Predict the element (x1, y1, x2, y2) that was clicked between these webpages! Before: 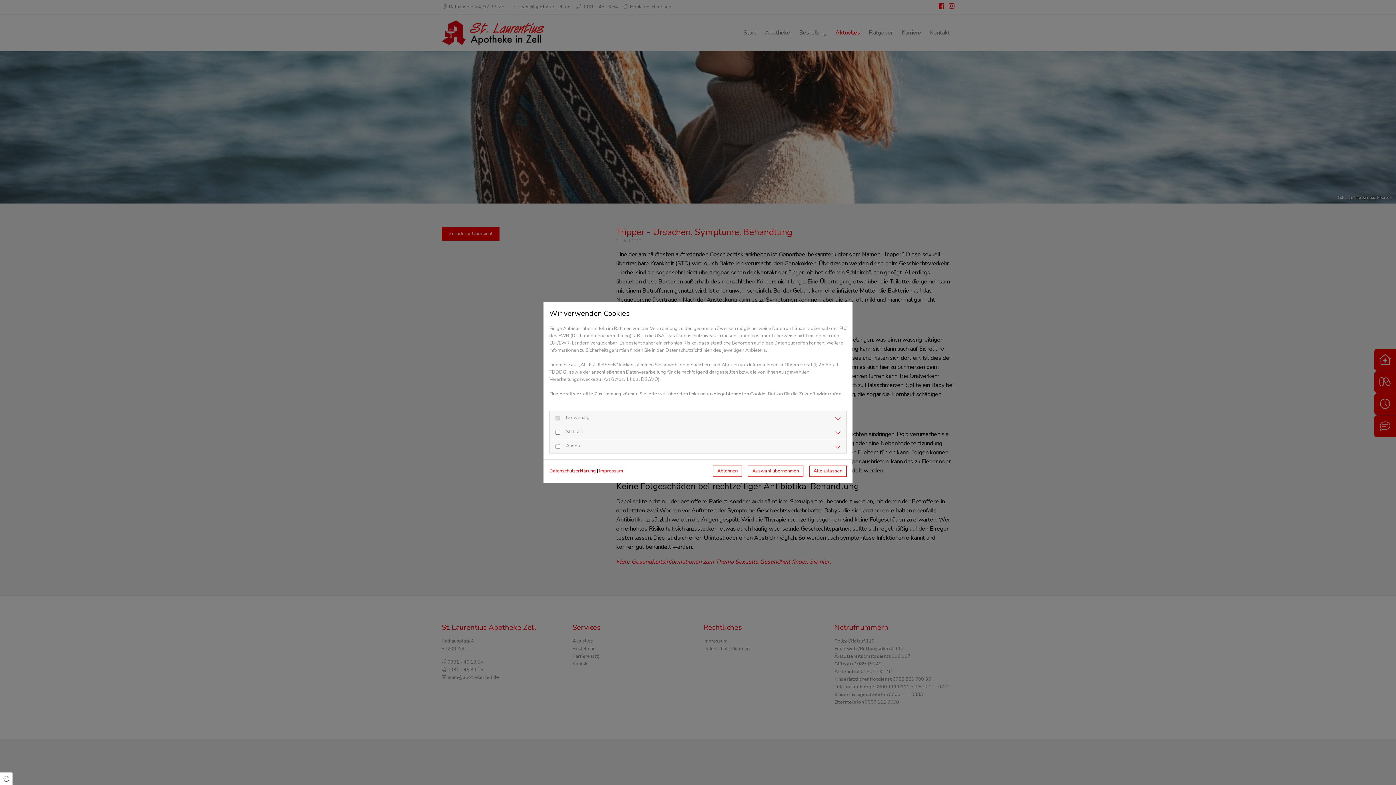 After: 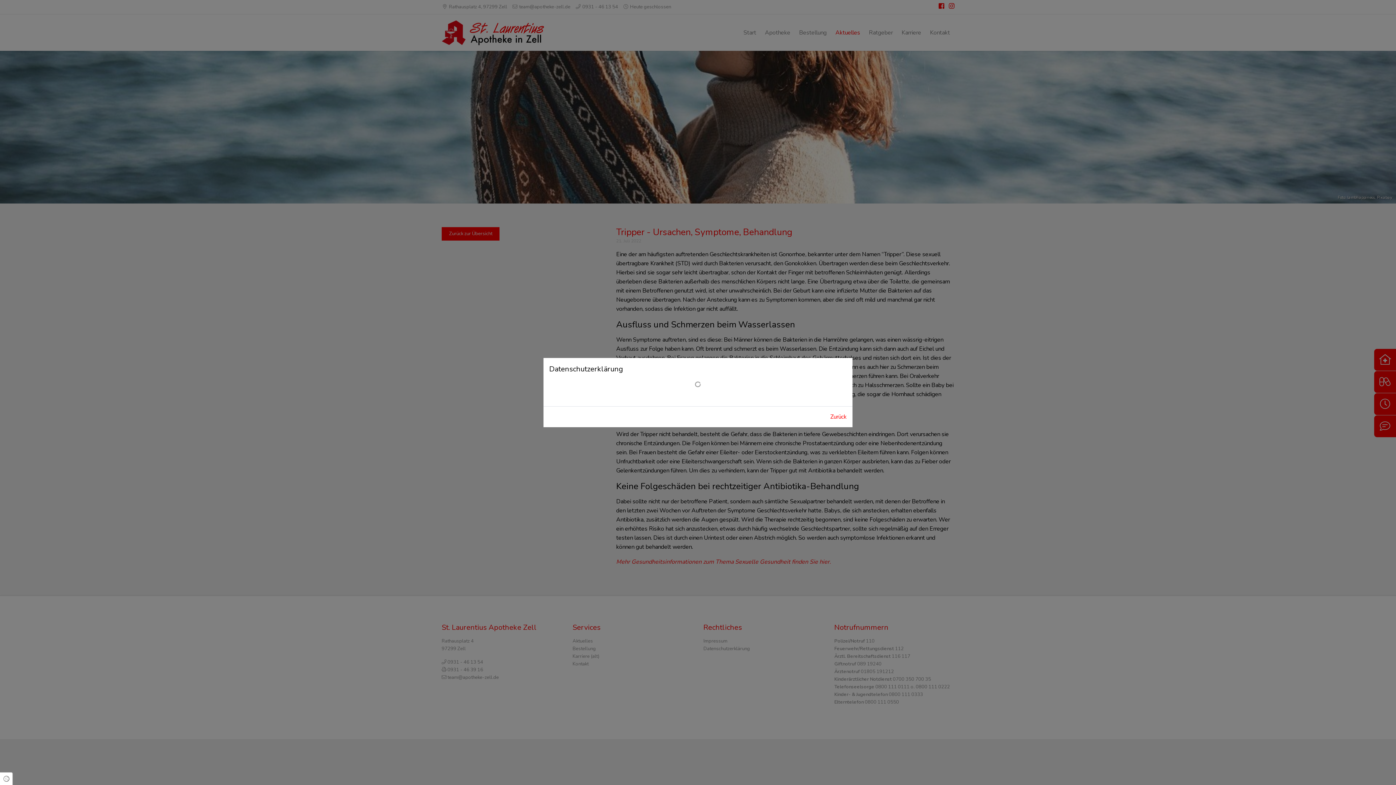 Action: bbox: (549, 468, 596, 474) label: Datenschutzerklärung